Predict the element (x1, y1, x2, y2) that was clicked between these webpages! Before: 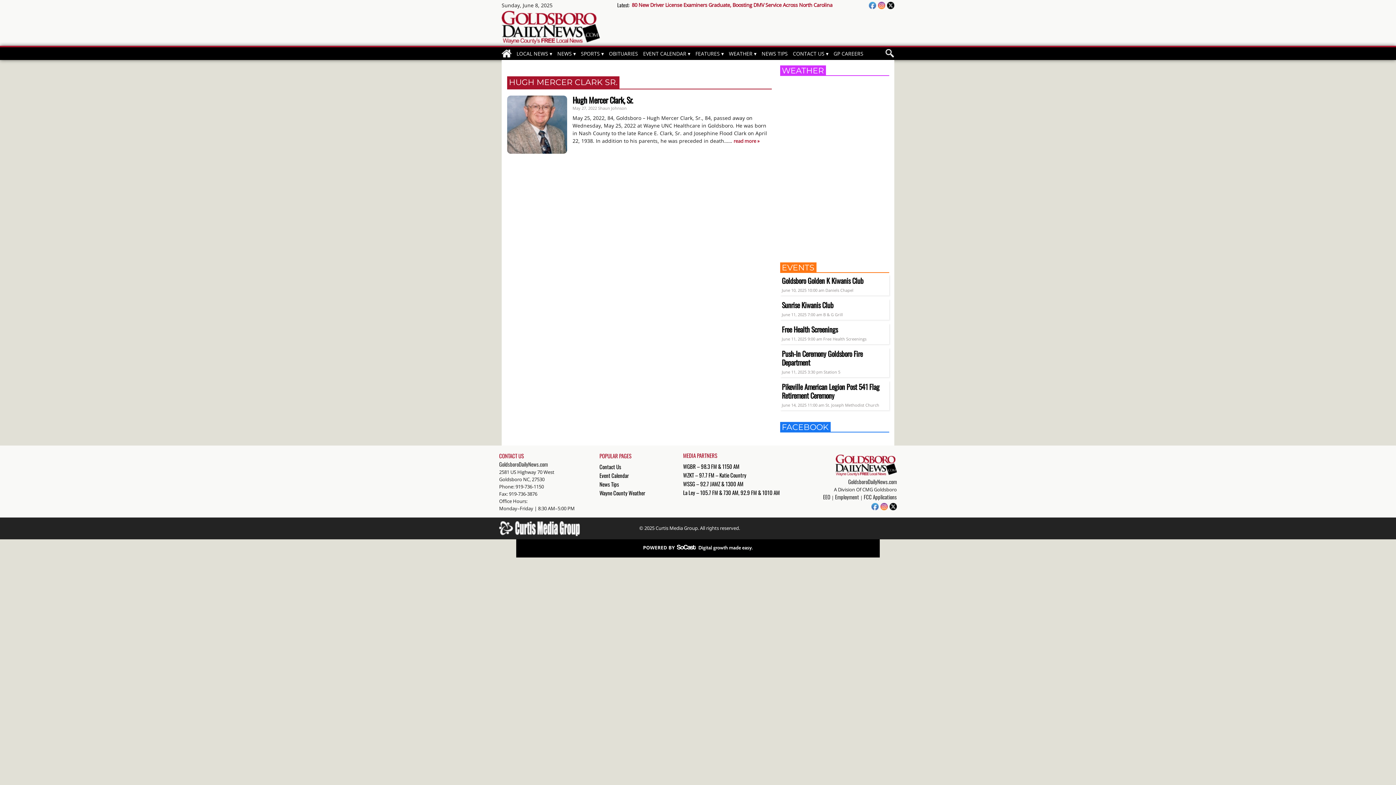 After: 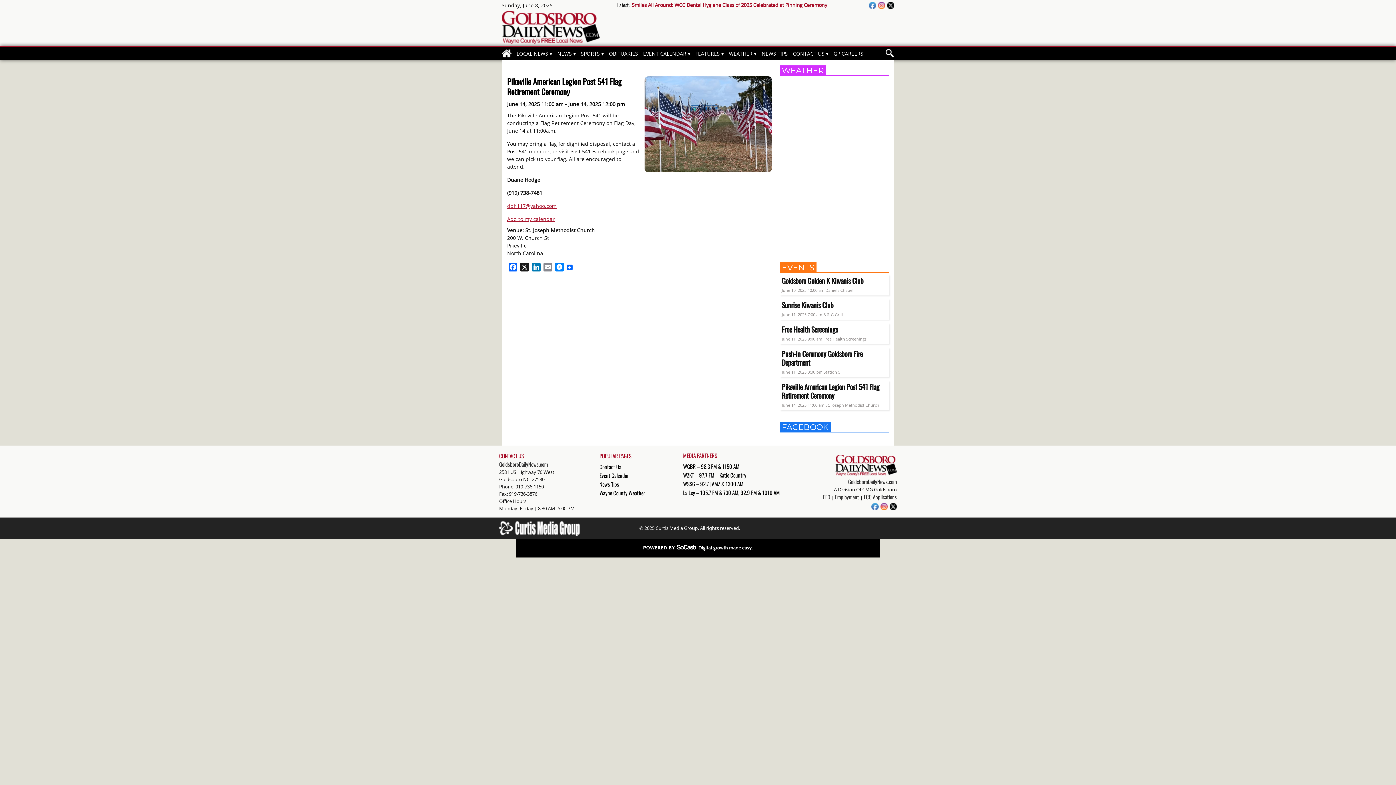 Action: bbox: (782, 381, 879, 401) label: Pikeville American Legion Post 541 Flag Retirement Ceremony